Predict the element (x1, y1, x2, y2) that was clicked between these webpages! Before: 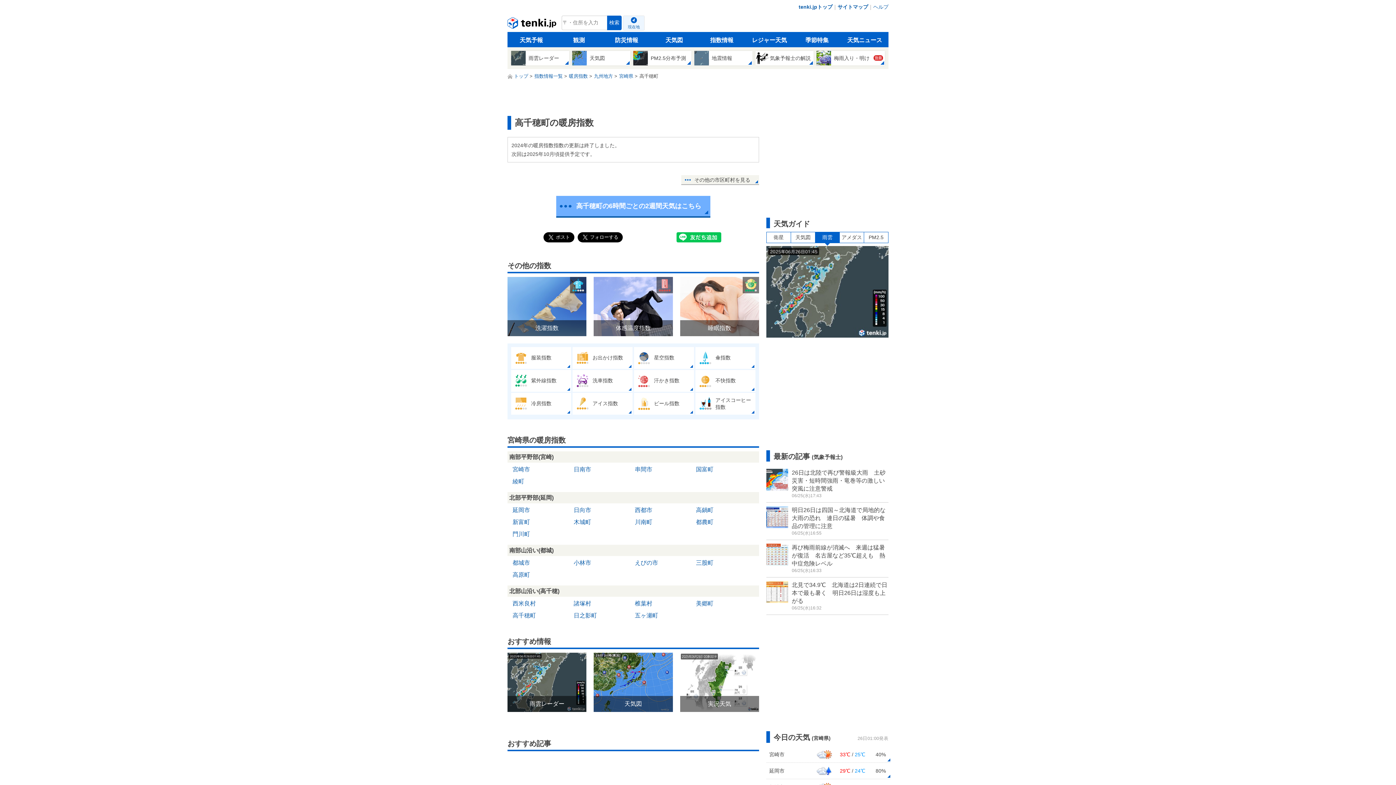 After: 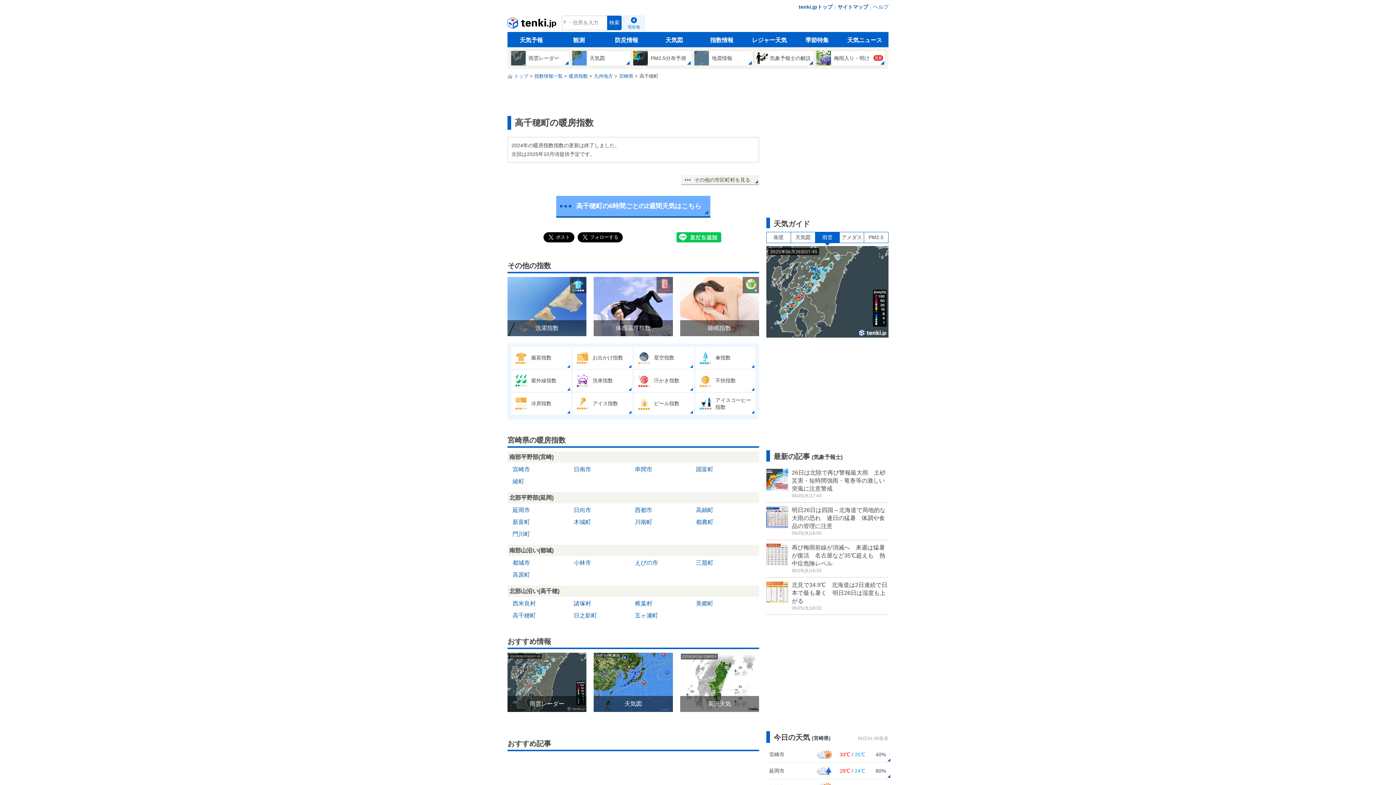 Action: label: 高千穂町 bbox: (510, 610, 537, 621)